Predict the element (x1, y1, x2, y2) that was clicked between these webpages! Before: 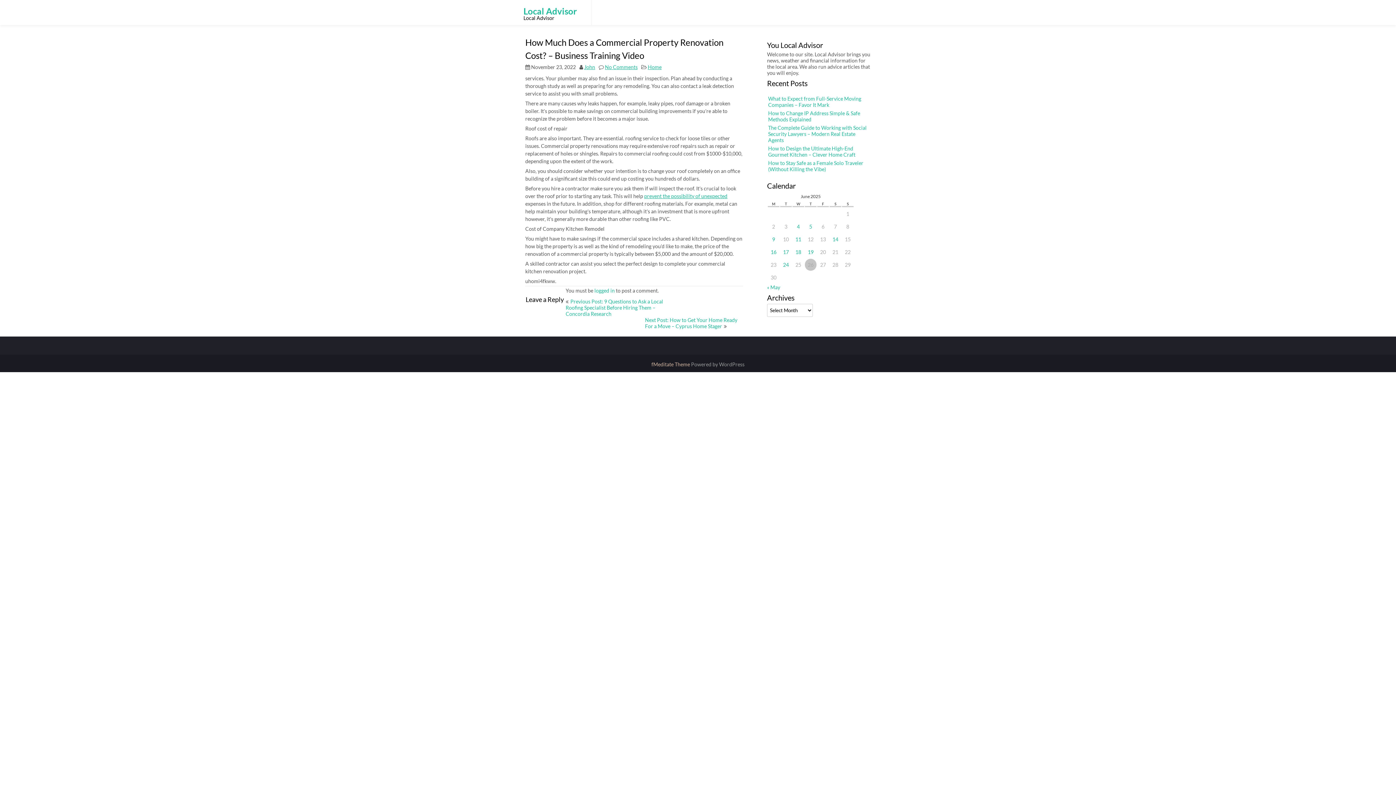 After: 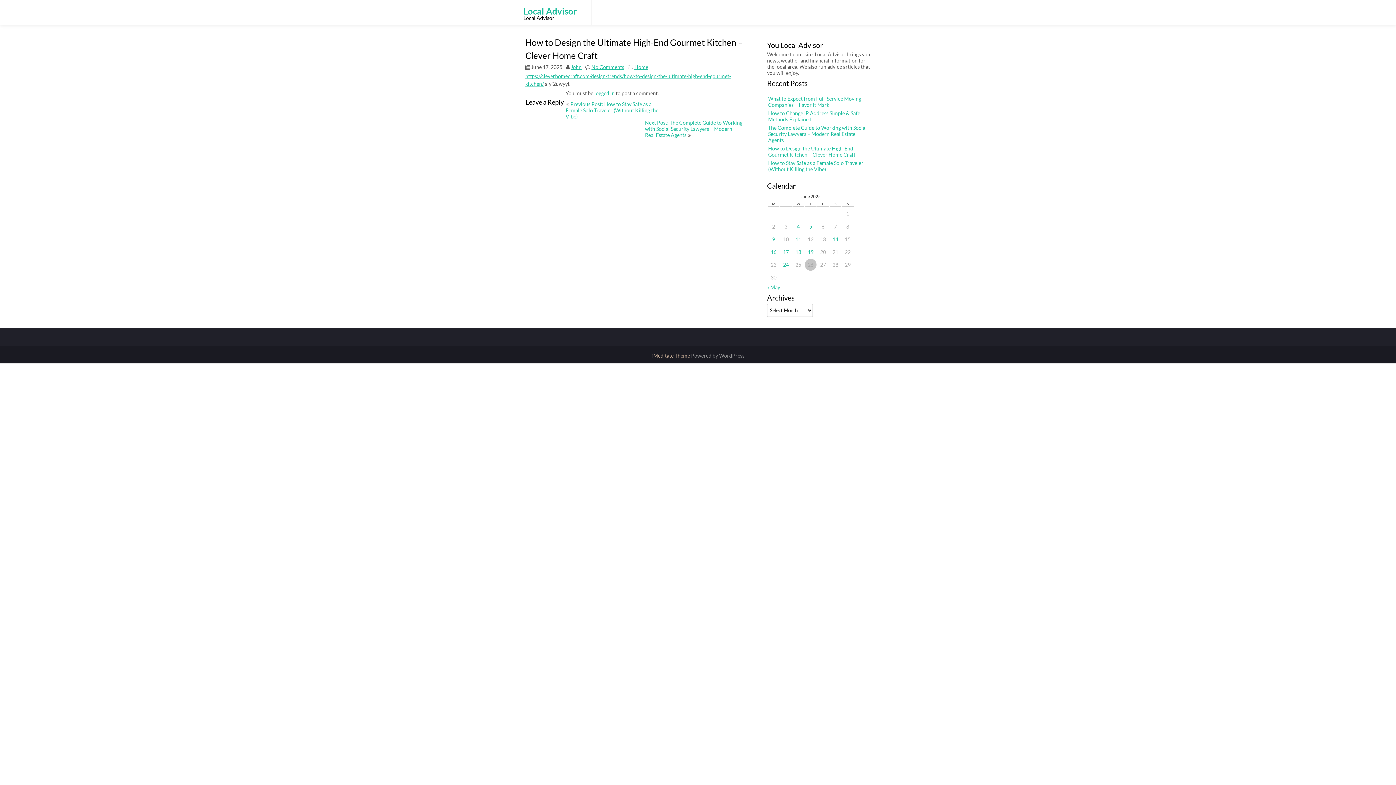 Action: label: How to Design the Ultimate High-End Gourmet Kitchen – Clever Home Craft bbox: (768, 145, 855, 157)